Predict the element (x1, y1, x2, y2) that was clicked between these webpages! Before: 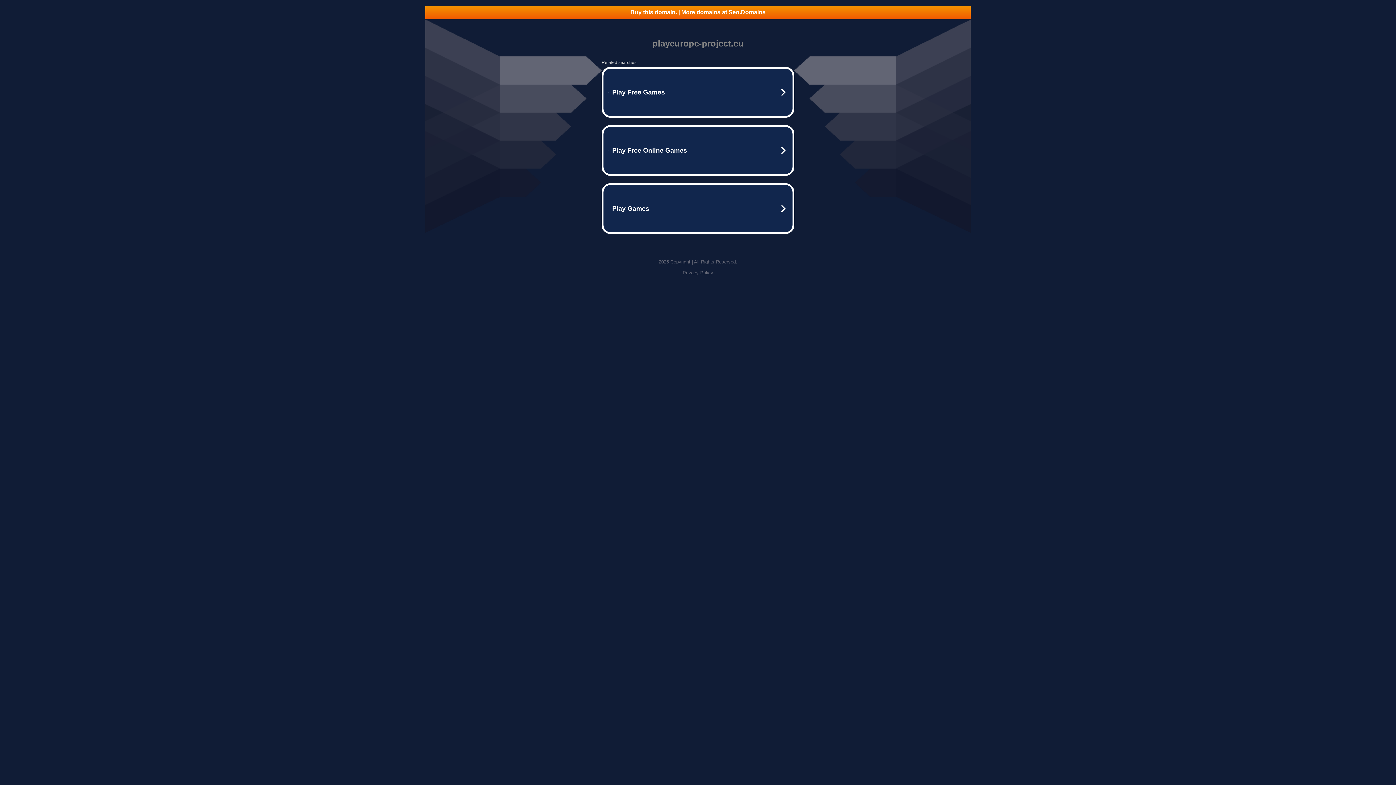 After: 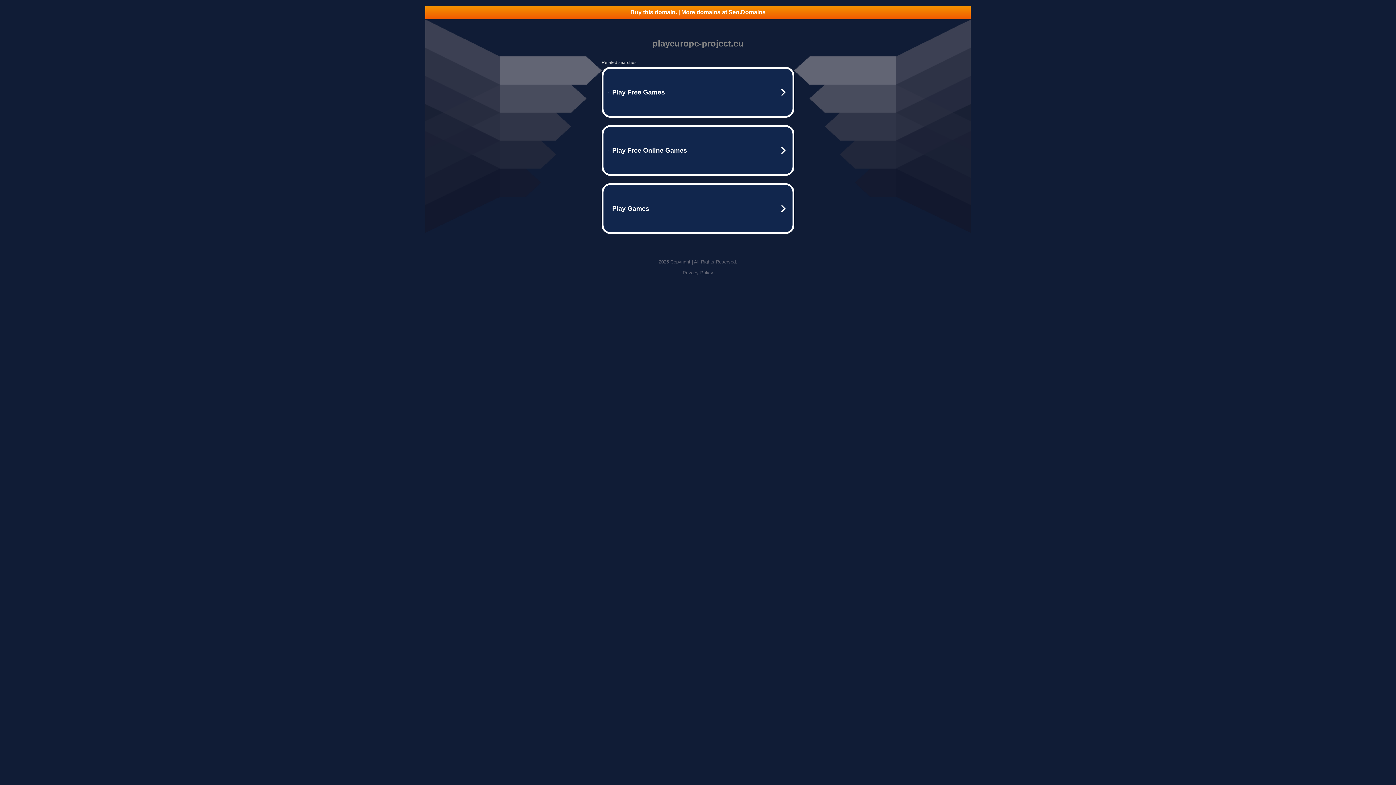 Action: bbox: (425, 5, 970, 18) label: Buy this domain. | More domains at Seo.Domains